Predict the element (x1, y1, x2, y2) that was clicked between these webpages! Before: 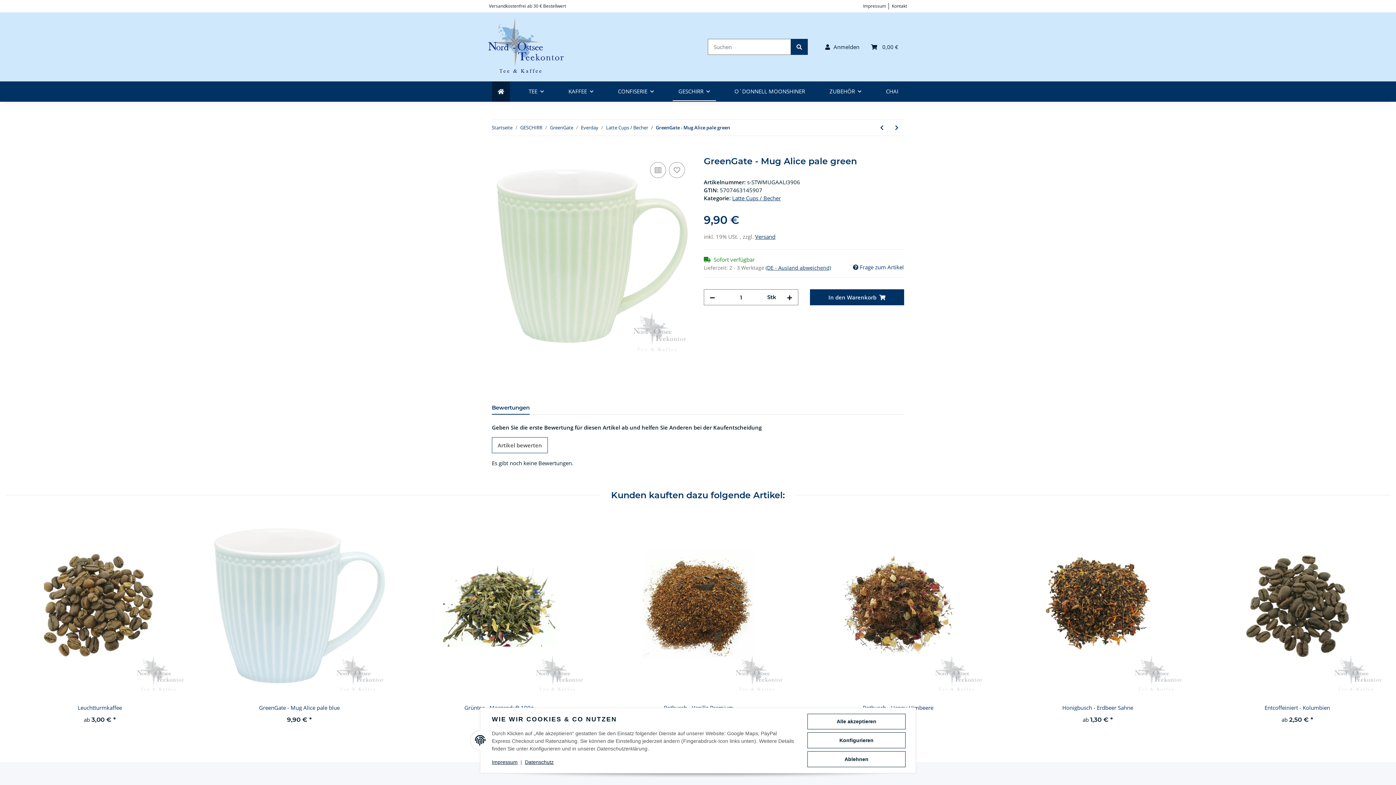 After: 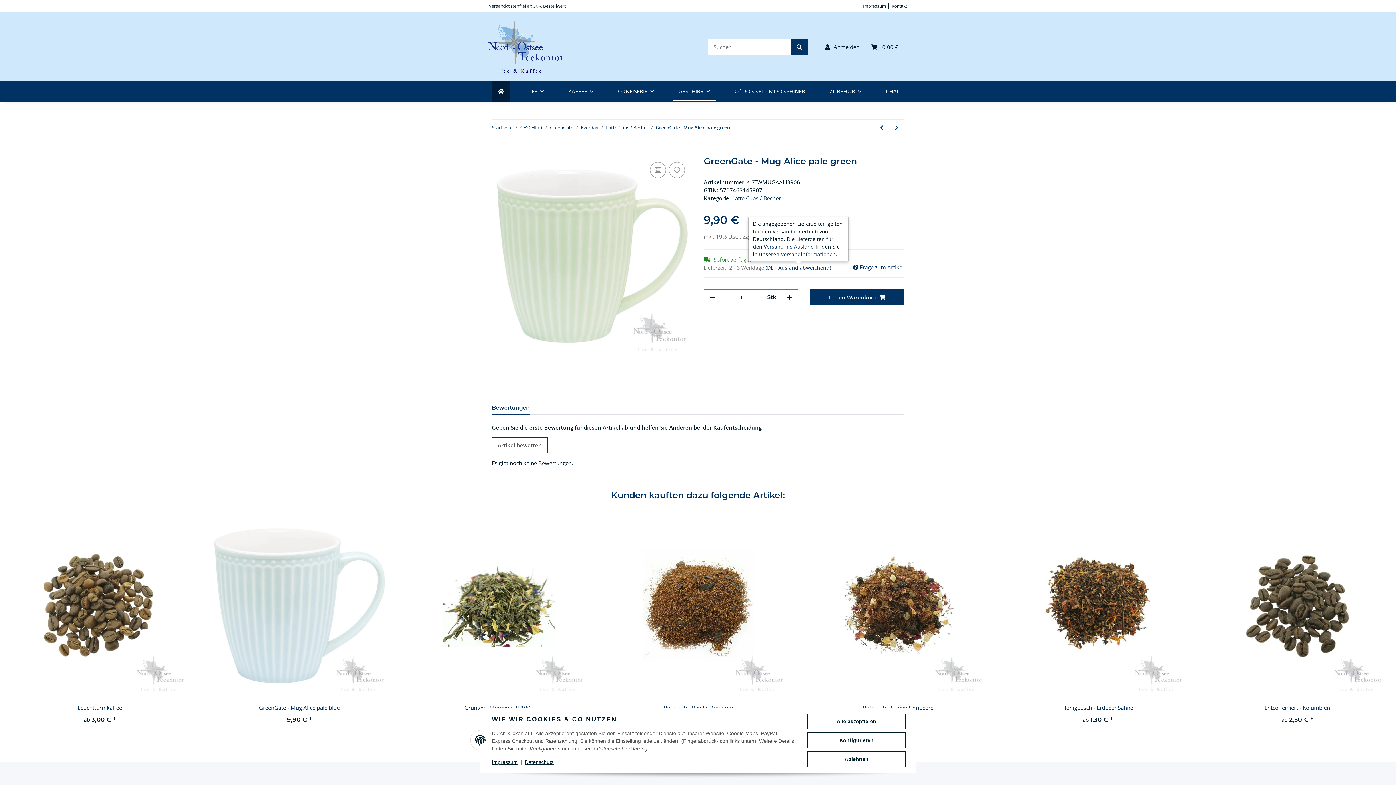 Action: bbox: (765, 264, 831, 271) label: (DE - Ausland abweichend)